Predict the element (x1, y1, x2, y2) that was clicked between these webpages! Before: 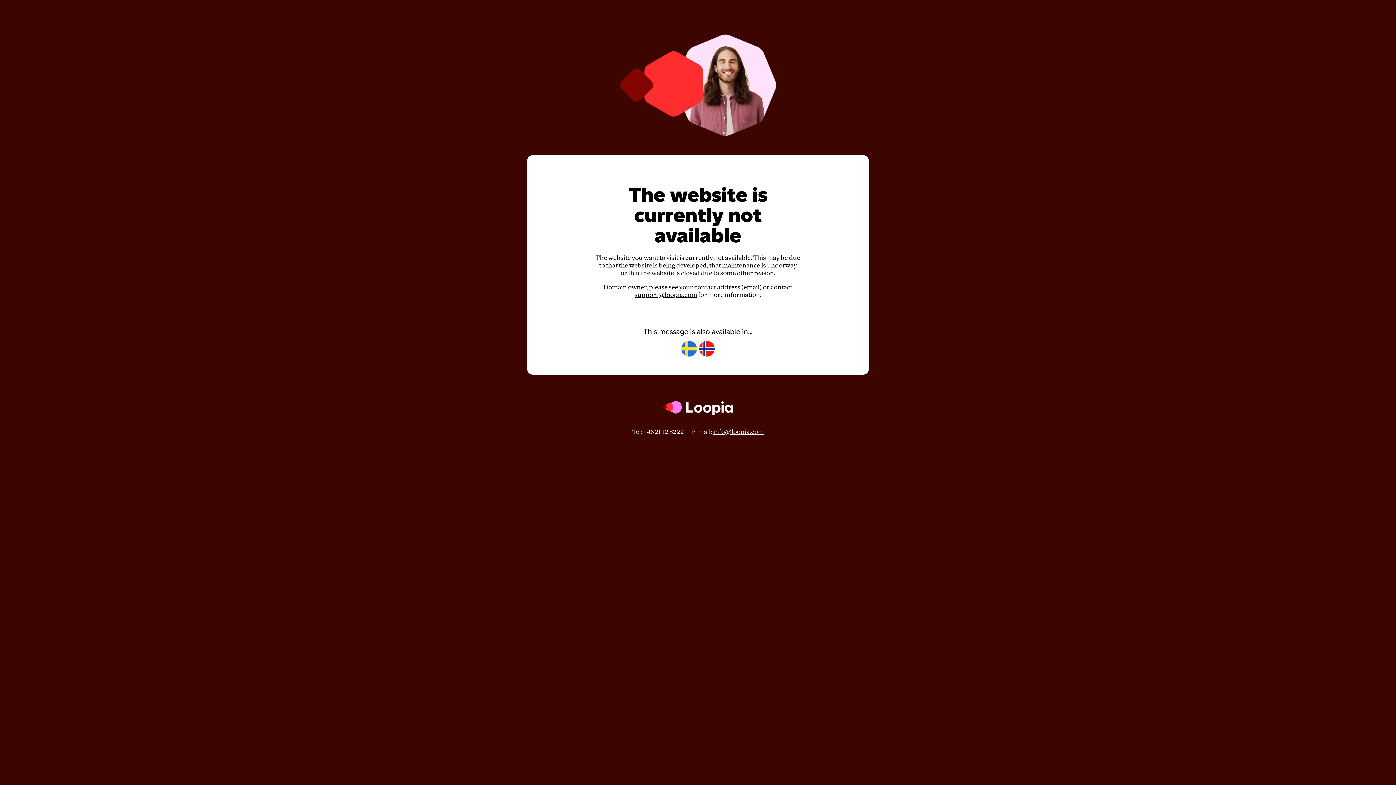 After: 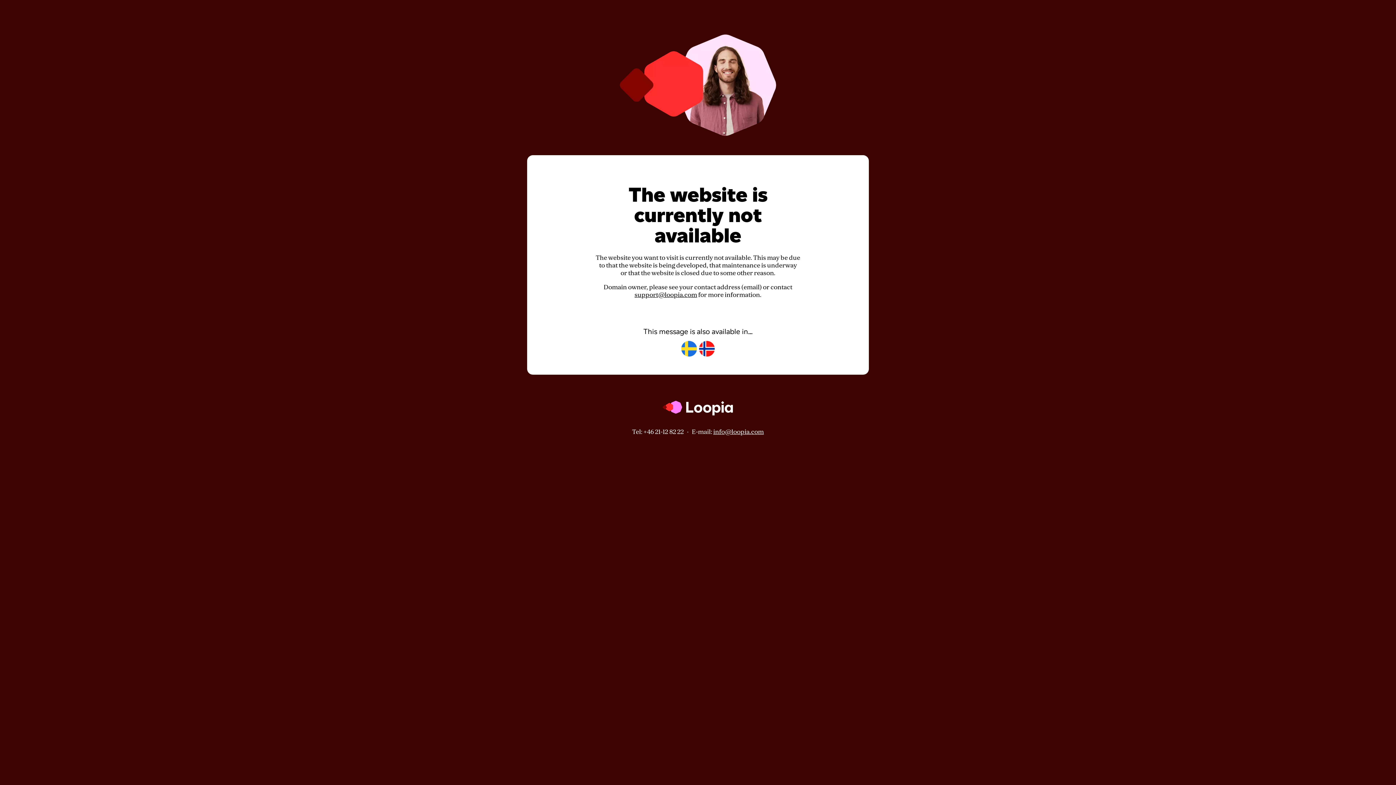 Action: label: info@loopia.com bbox: (713, 428, 764, 435)